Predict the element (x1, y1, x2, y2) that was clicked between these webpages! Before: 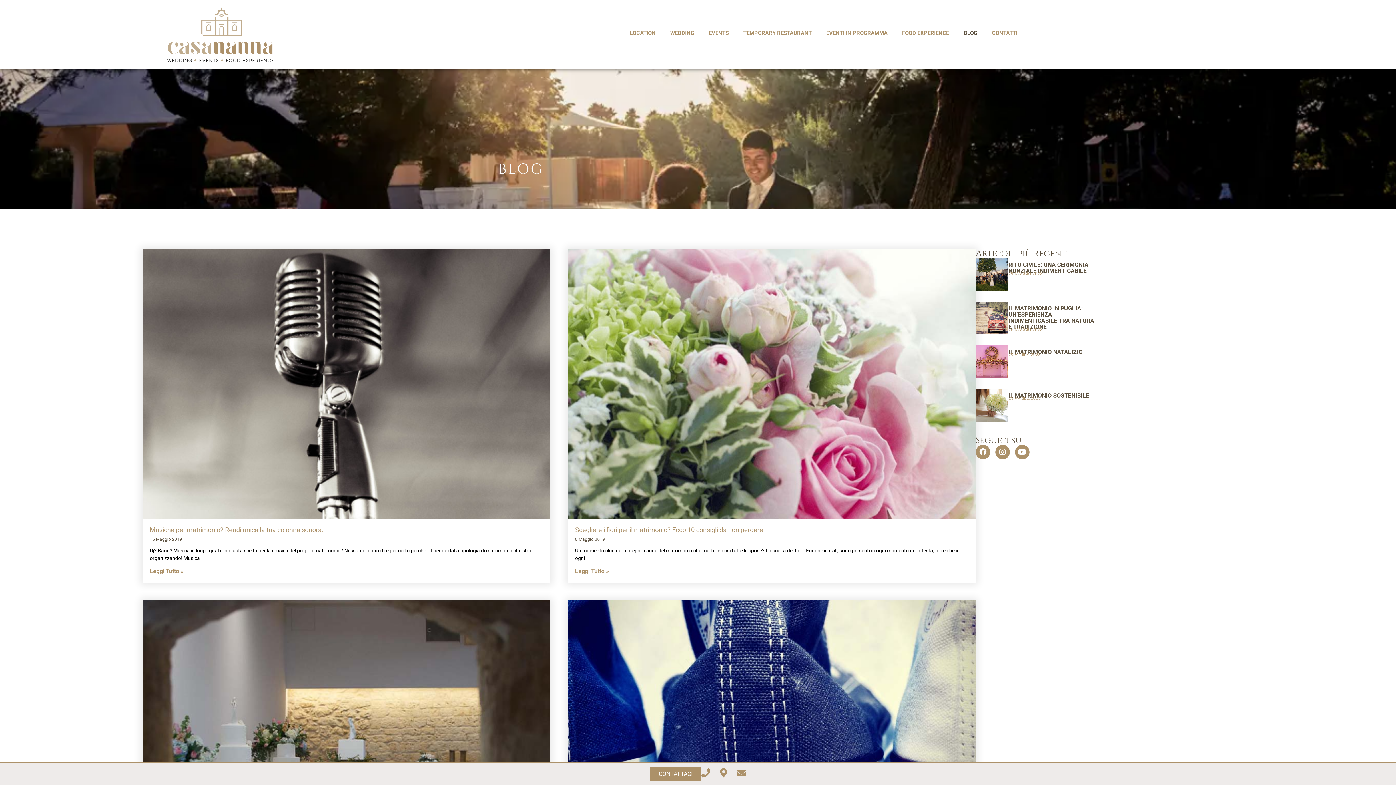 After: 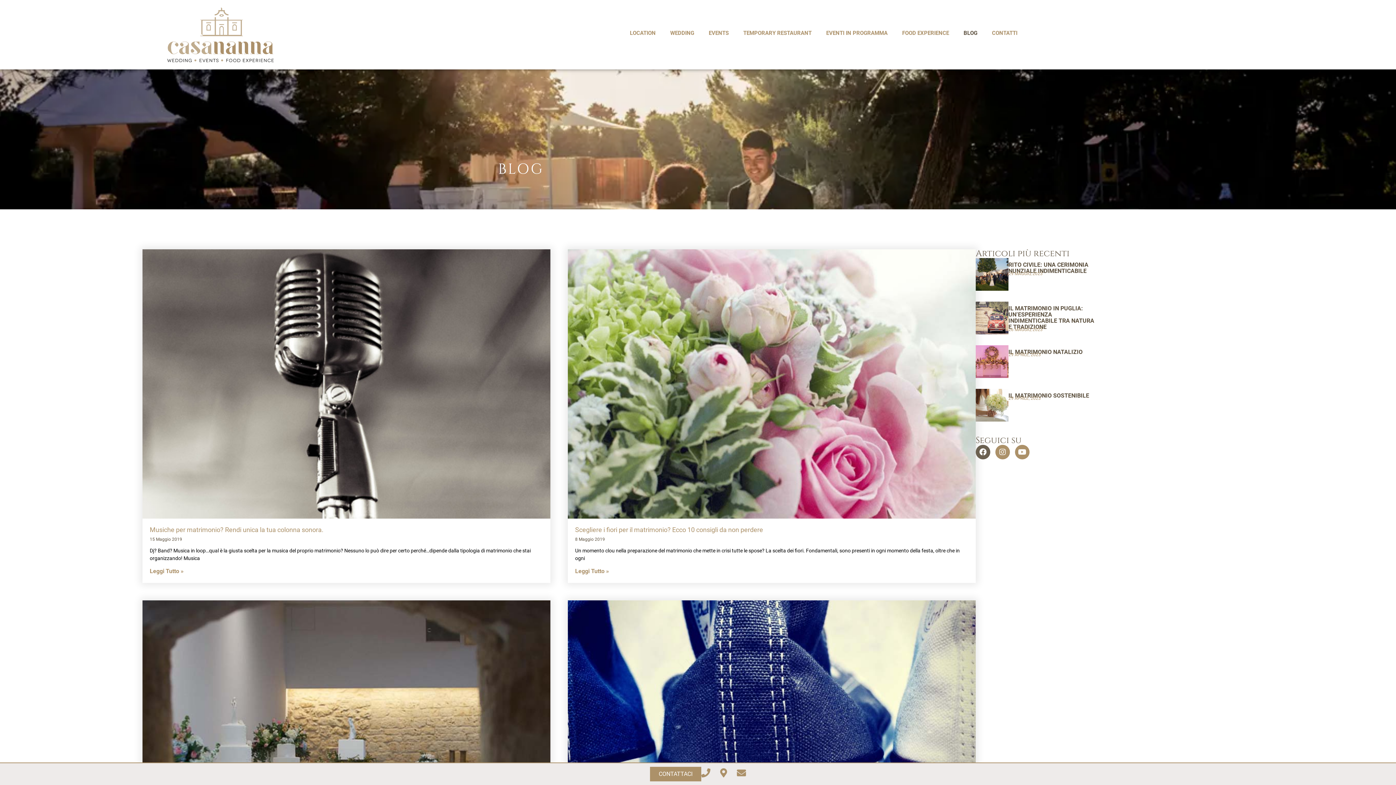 Action: label: Facebook bbox: (976, 445, 990, 459)